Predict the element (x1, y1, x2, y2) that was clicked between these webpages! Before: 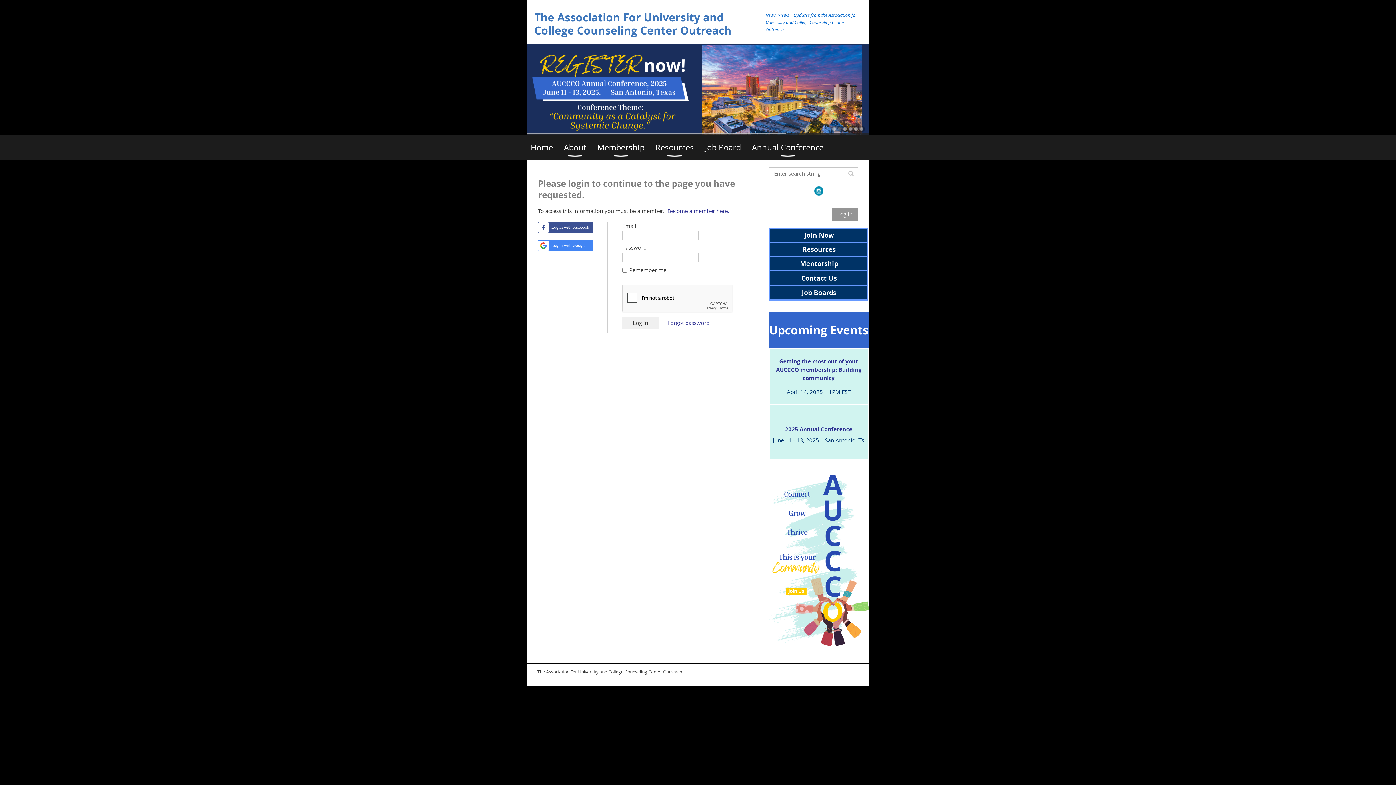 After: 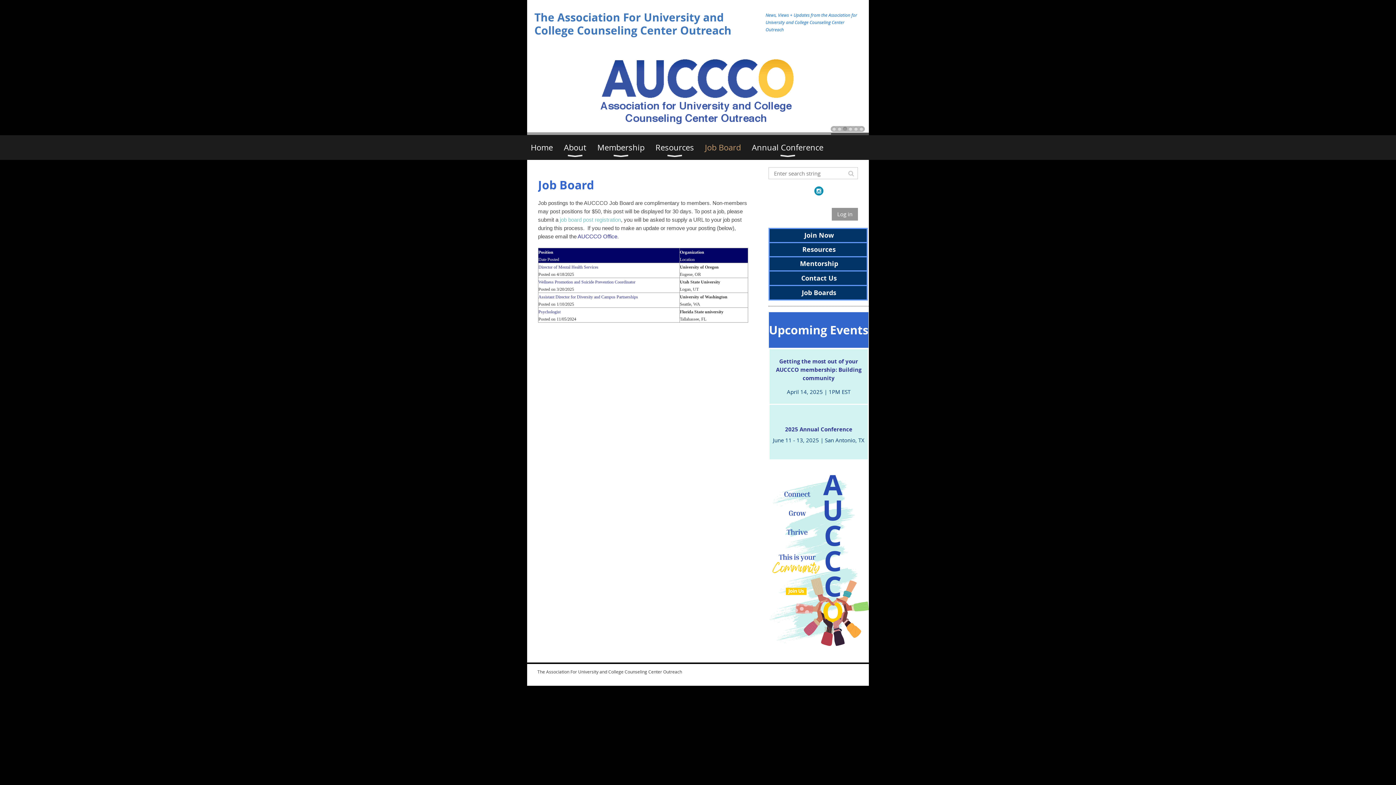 Action: bbox: (705, 135, 752, 160) label: Job Board